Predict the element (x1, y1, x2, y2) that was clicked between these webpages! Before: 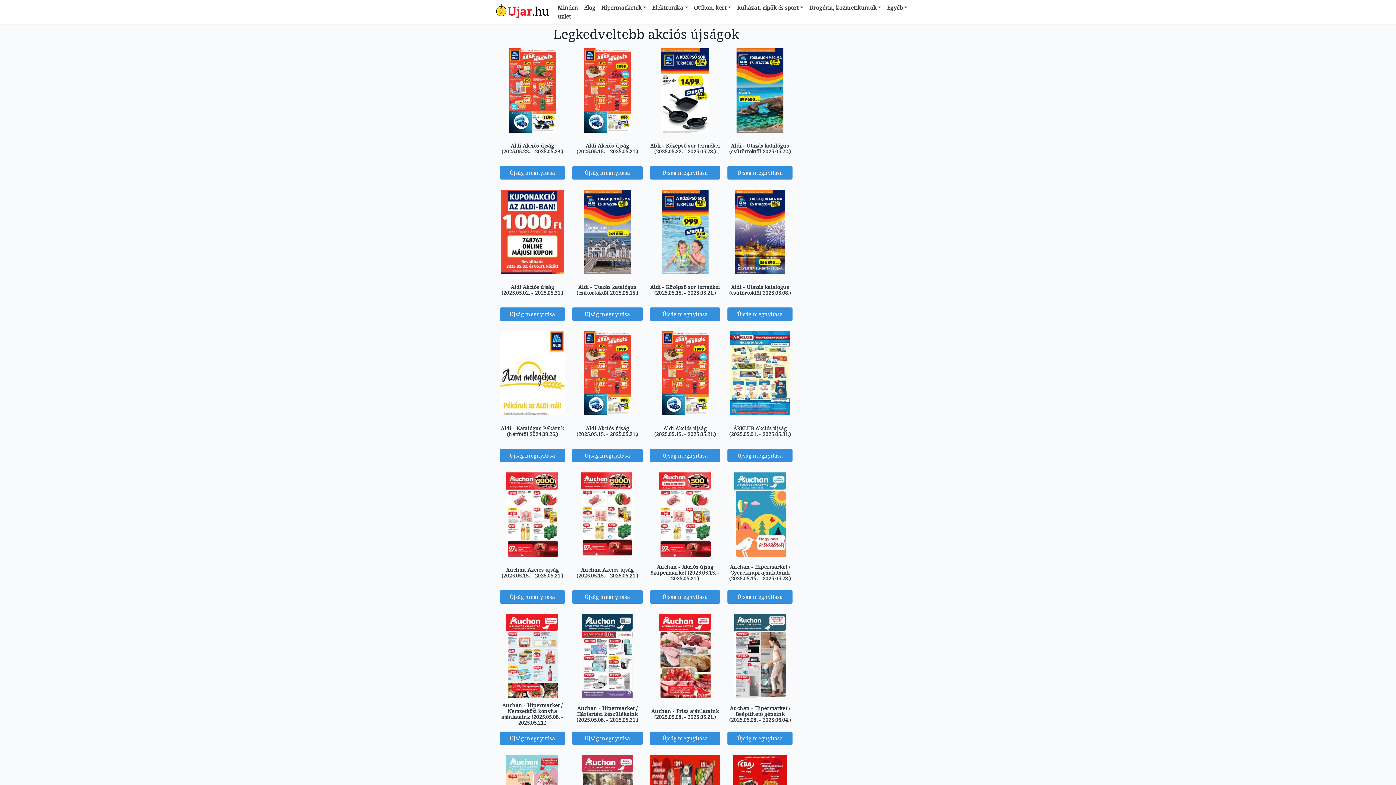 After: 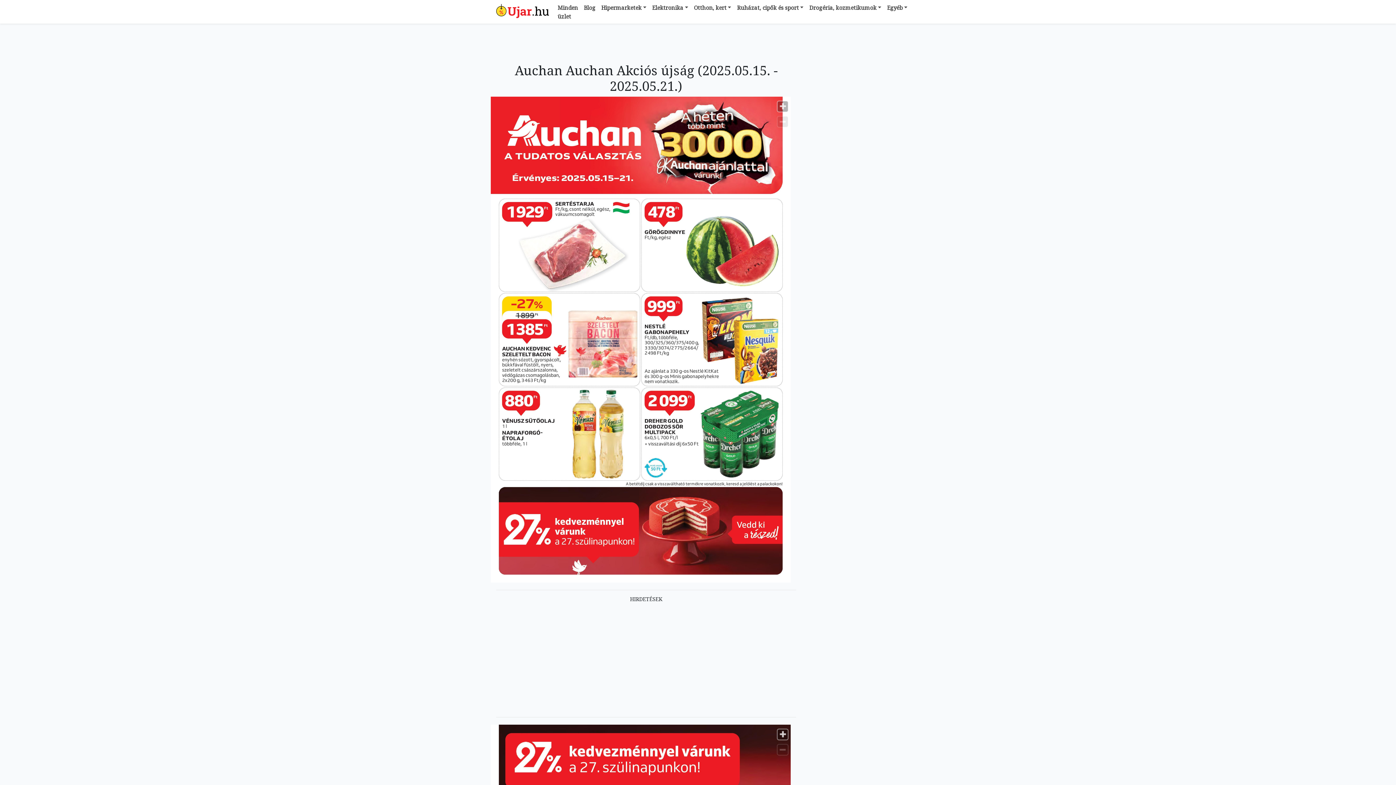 Action: bbox: (572, 590, 642, 604) label: Újság megnyitása